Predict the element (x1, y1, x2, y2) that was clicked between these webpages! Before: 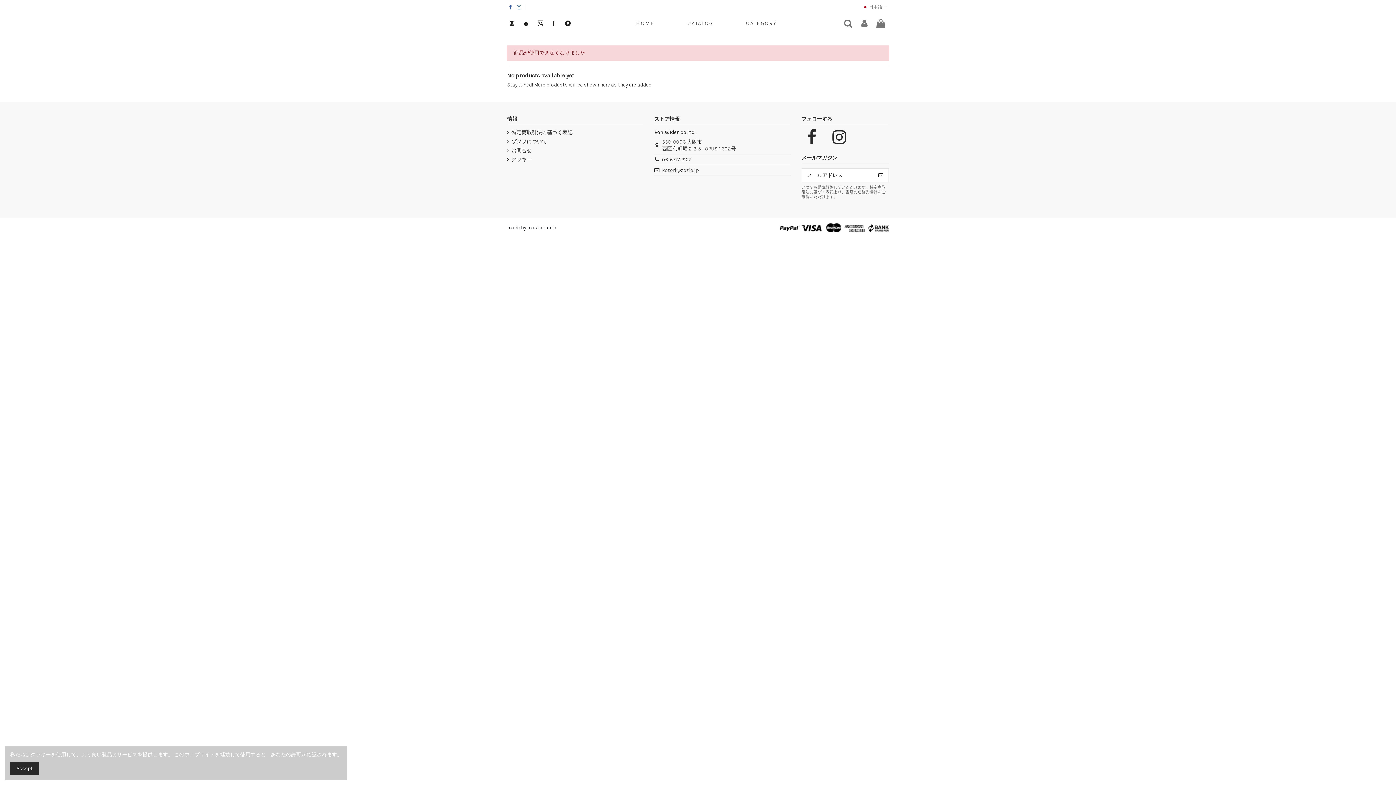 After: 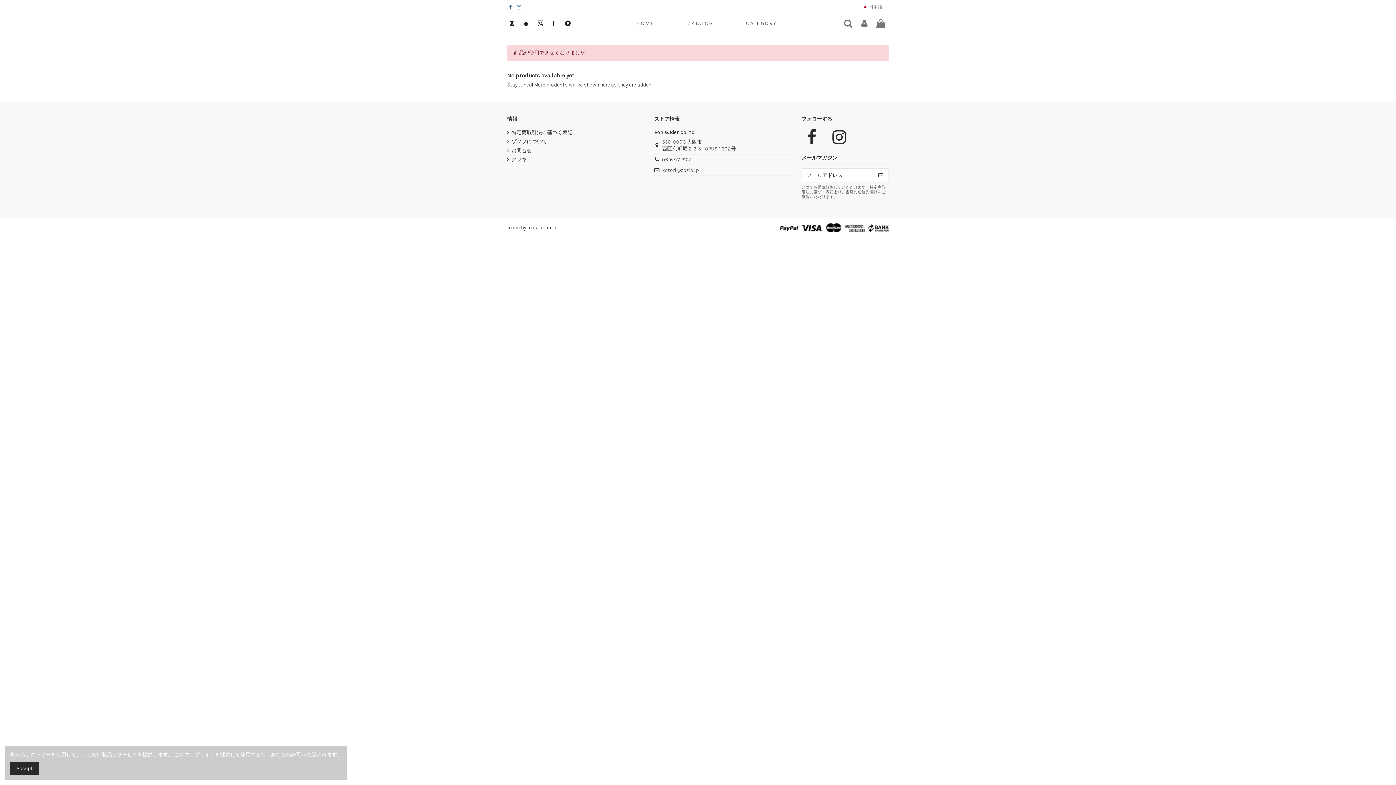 Action: bbox: (515, 4, 522, 10)